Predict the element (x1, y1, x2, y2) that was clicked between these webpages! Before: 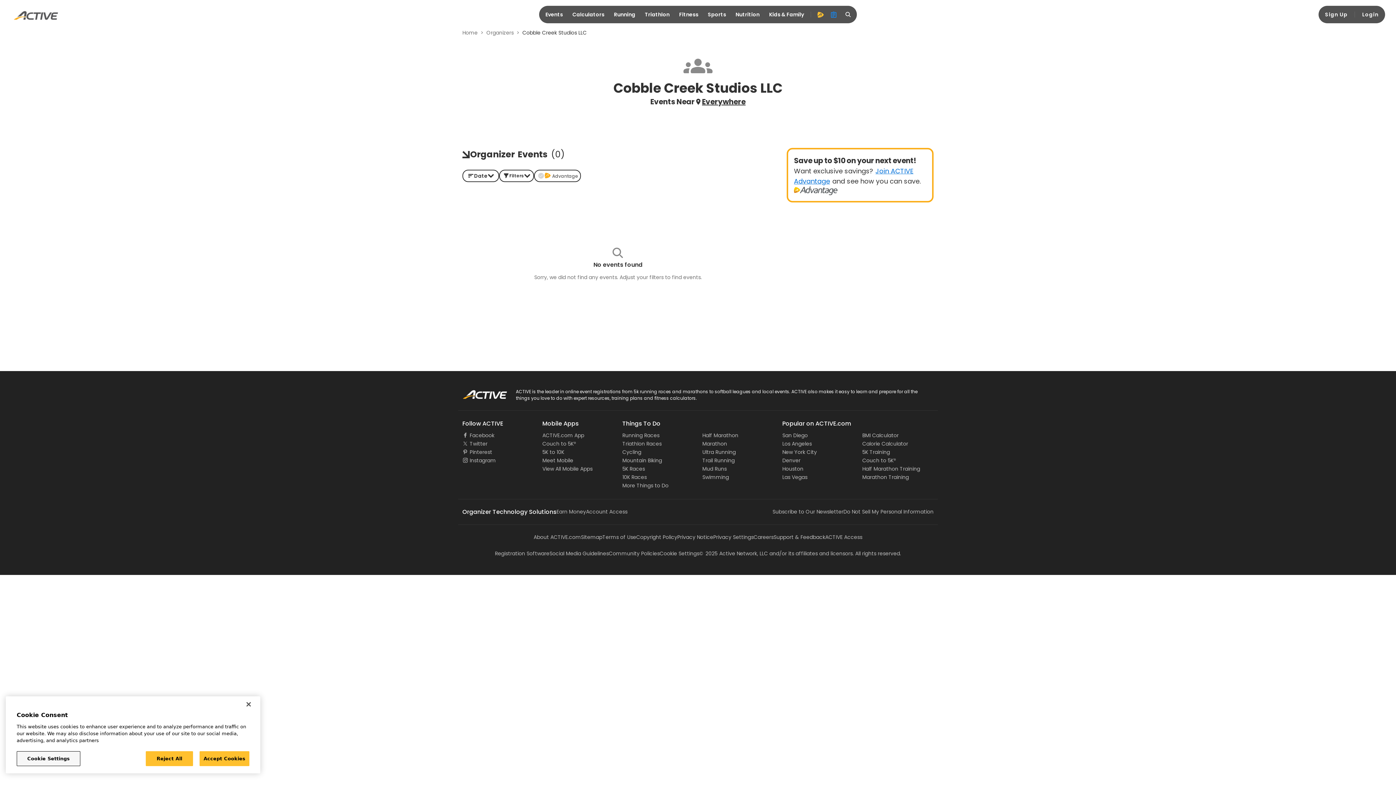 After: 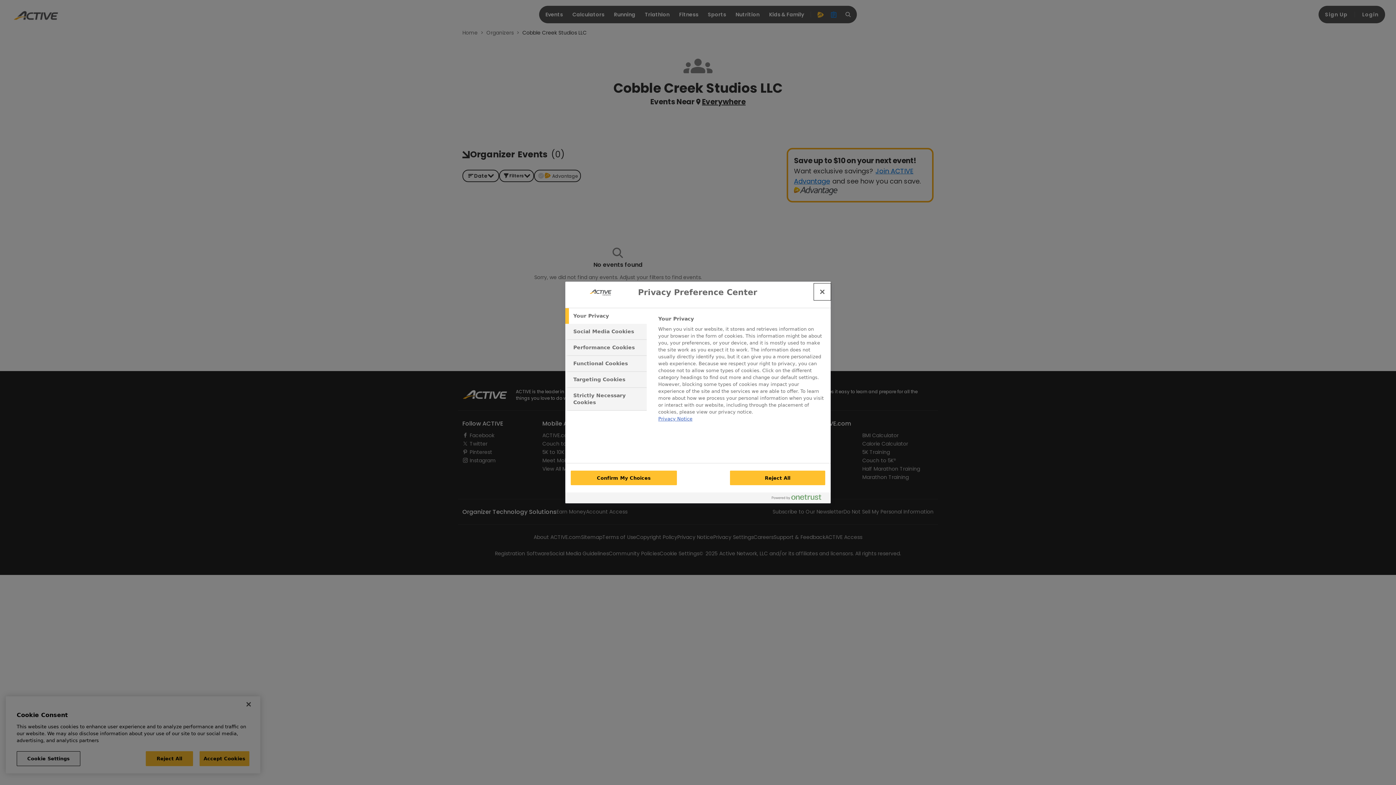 Action: bbox: (659, 550, 699, 557) label: Cookie Settings